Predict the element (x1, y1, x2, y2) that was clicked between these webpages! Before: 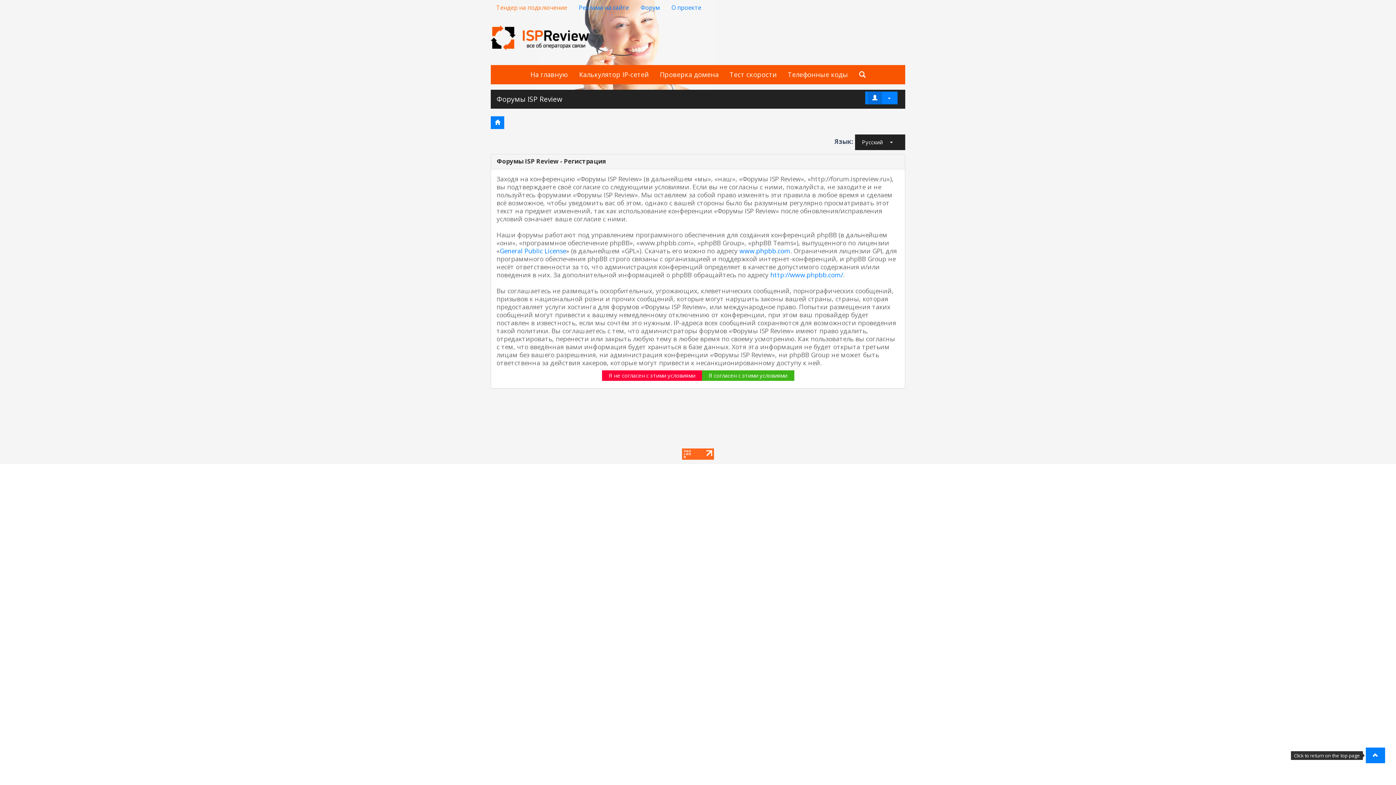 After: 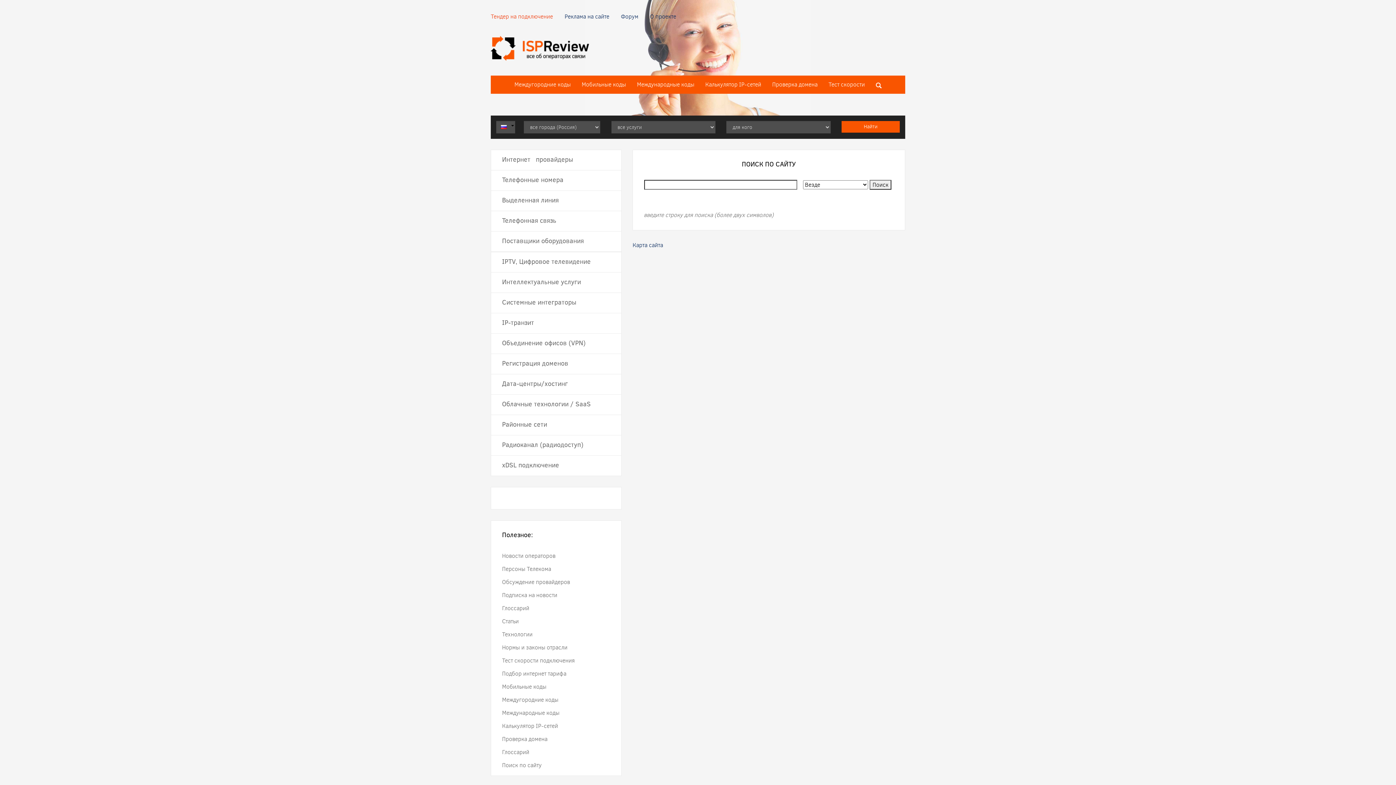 Action: bbox: (853, 65, 871, 84)